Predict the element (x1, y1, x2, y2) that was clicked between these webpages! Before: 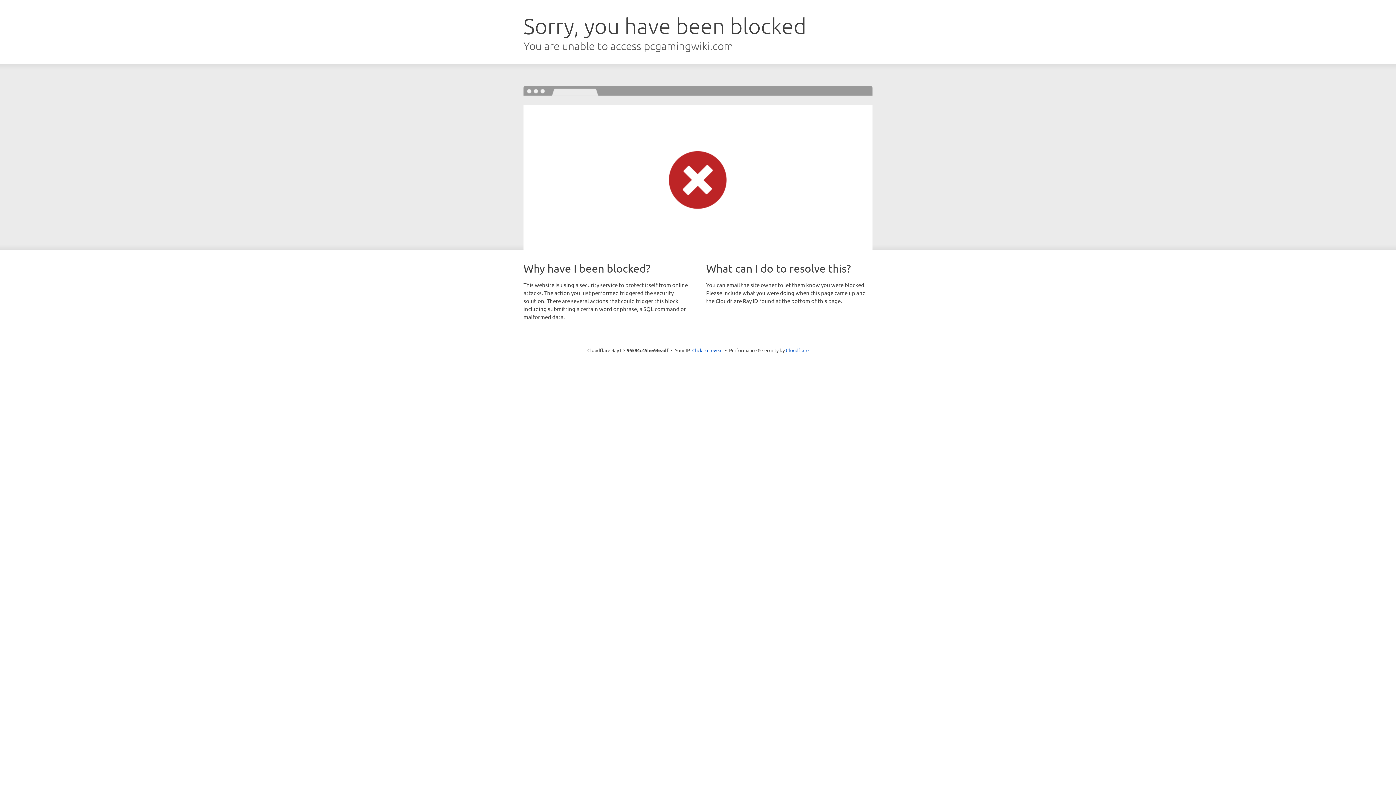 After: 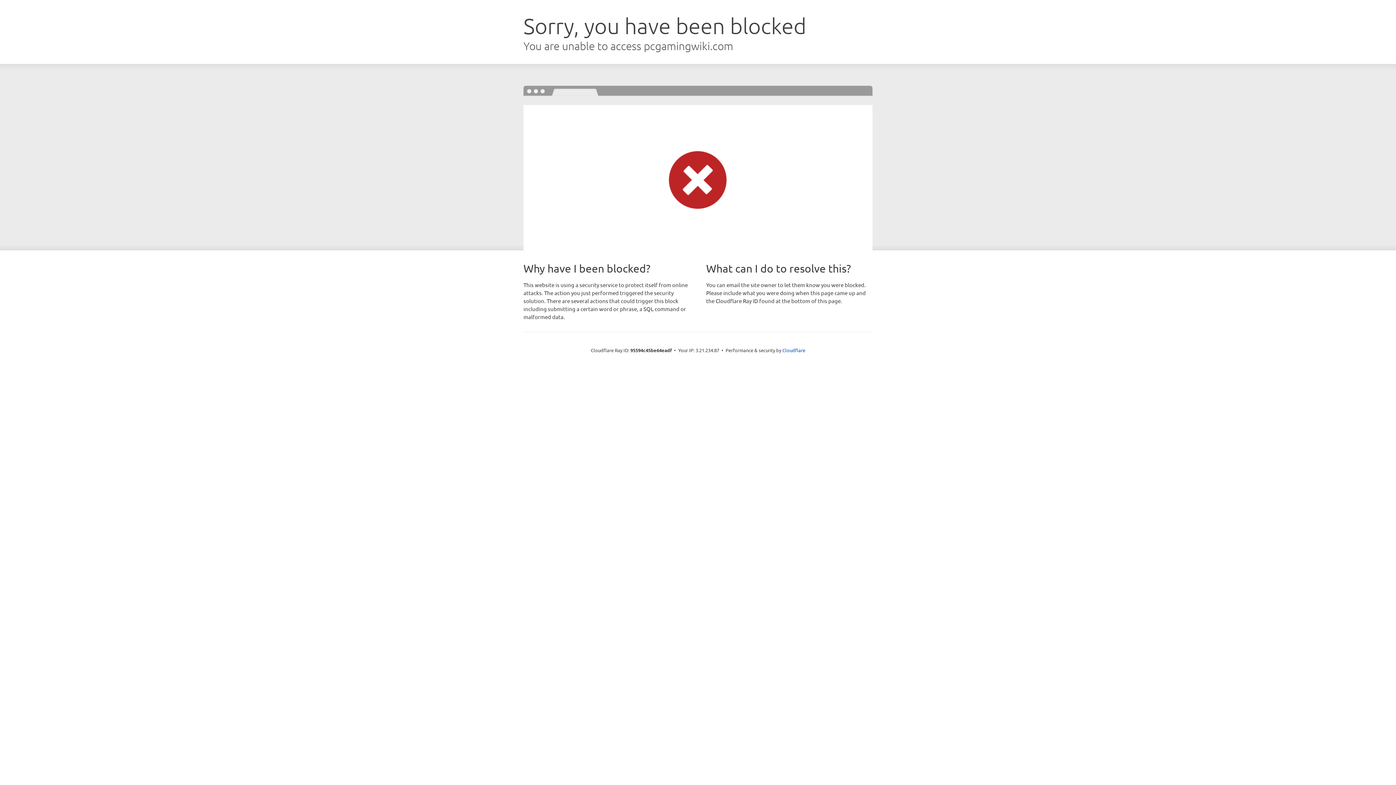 Action: label: Click to reveal bbox: (692, 346, 722, 353)